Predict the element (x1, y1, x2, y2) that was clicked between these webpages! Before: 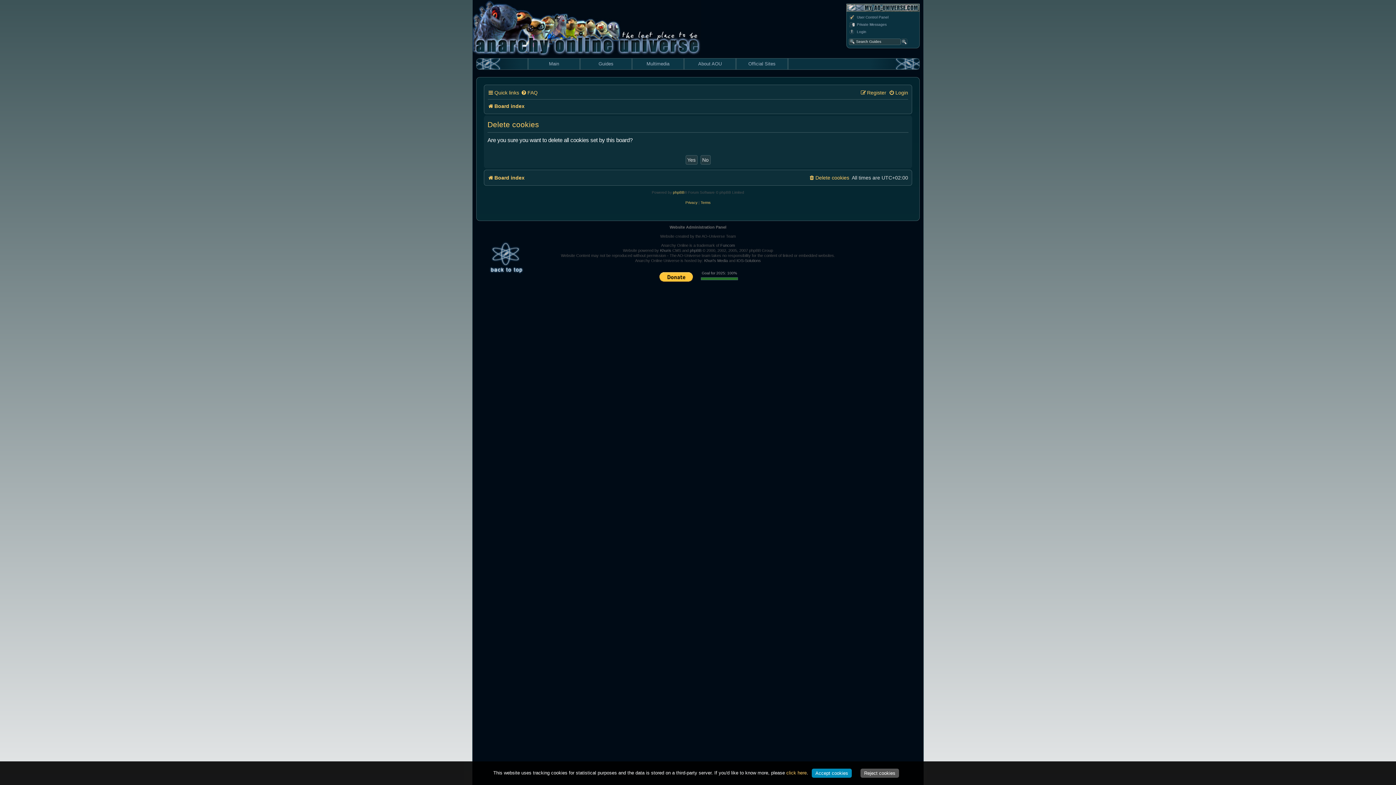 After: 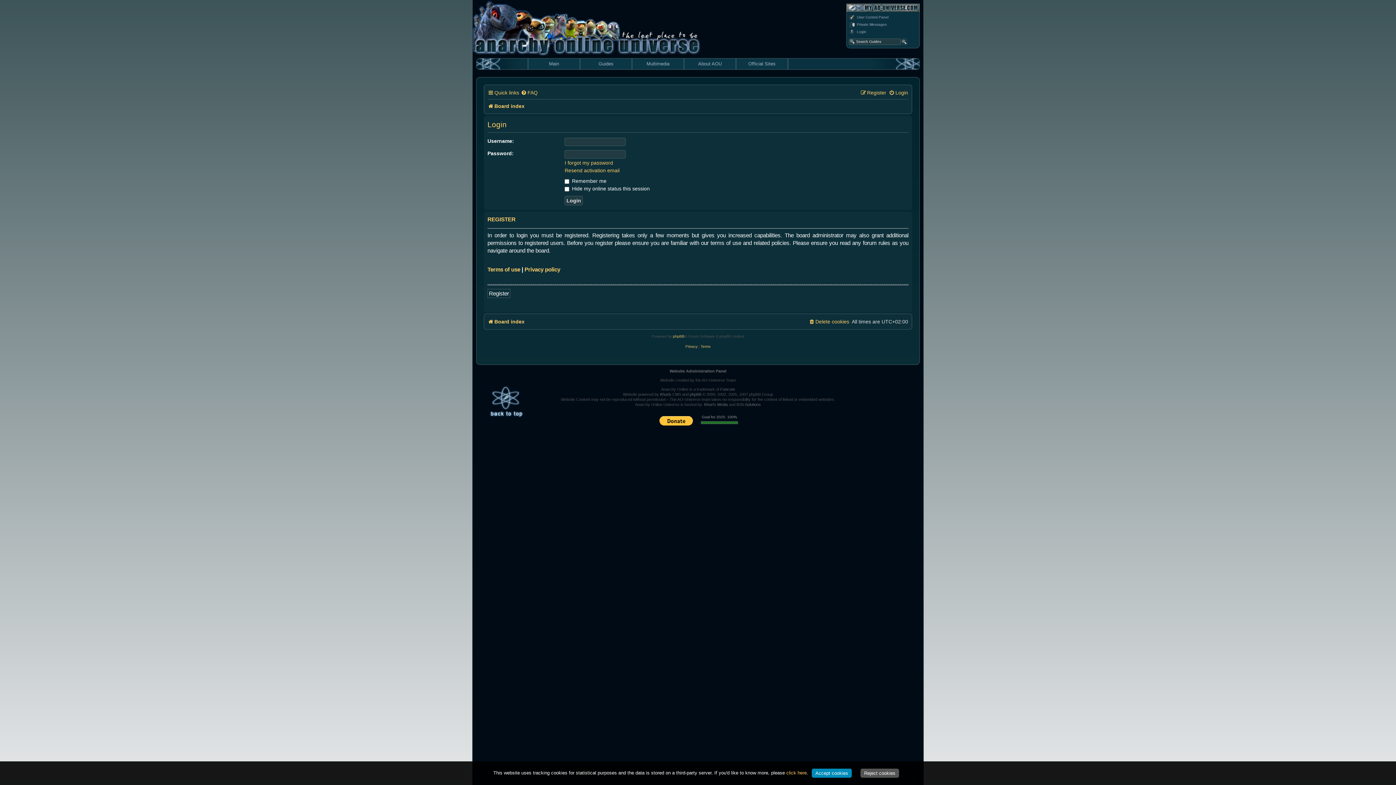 Action: label: Login bbox: (889, 87, 908, 98)